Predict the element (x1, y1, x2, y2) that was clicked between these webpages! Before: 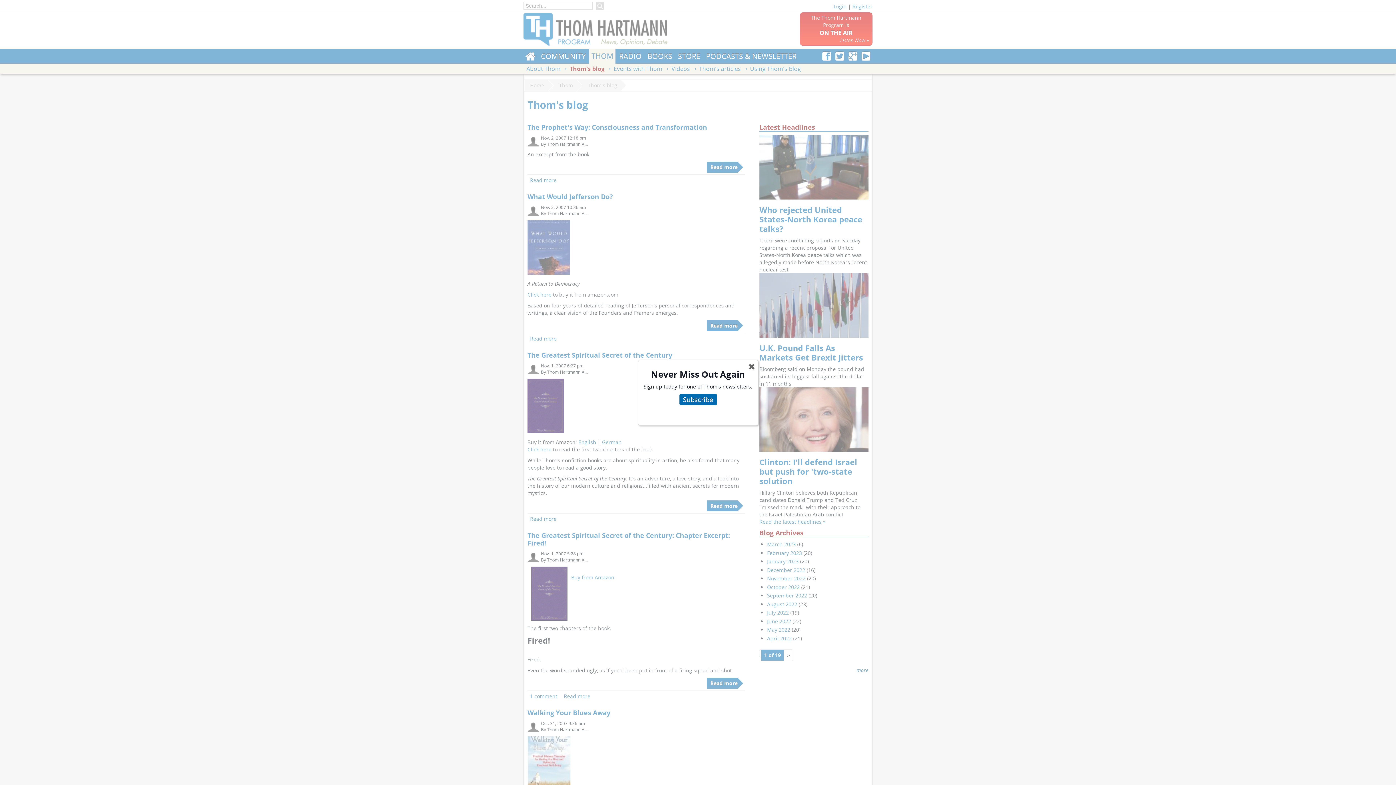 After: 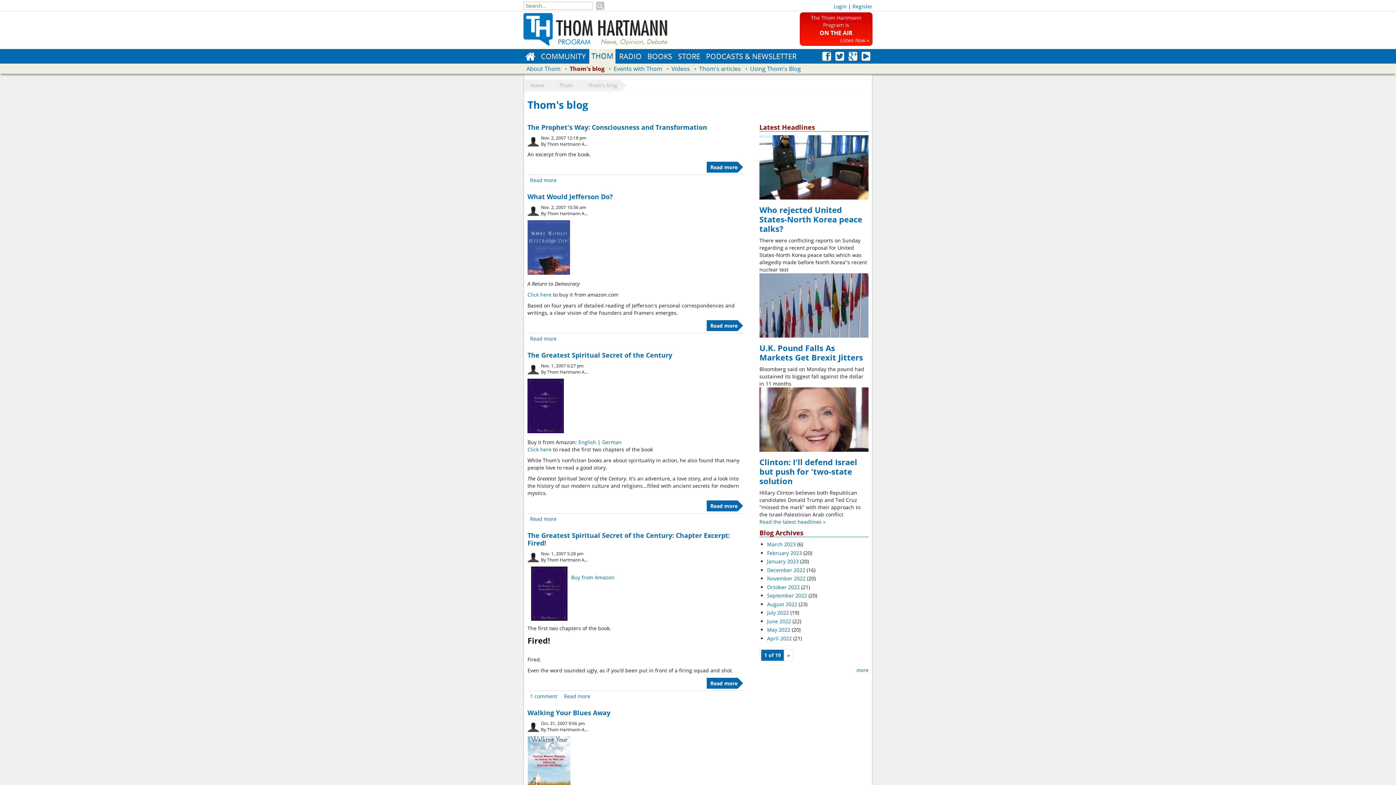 Action: bbox: (743, 358, 759, 375) label: ✖